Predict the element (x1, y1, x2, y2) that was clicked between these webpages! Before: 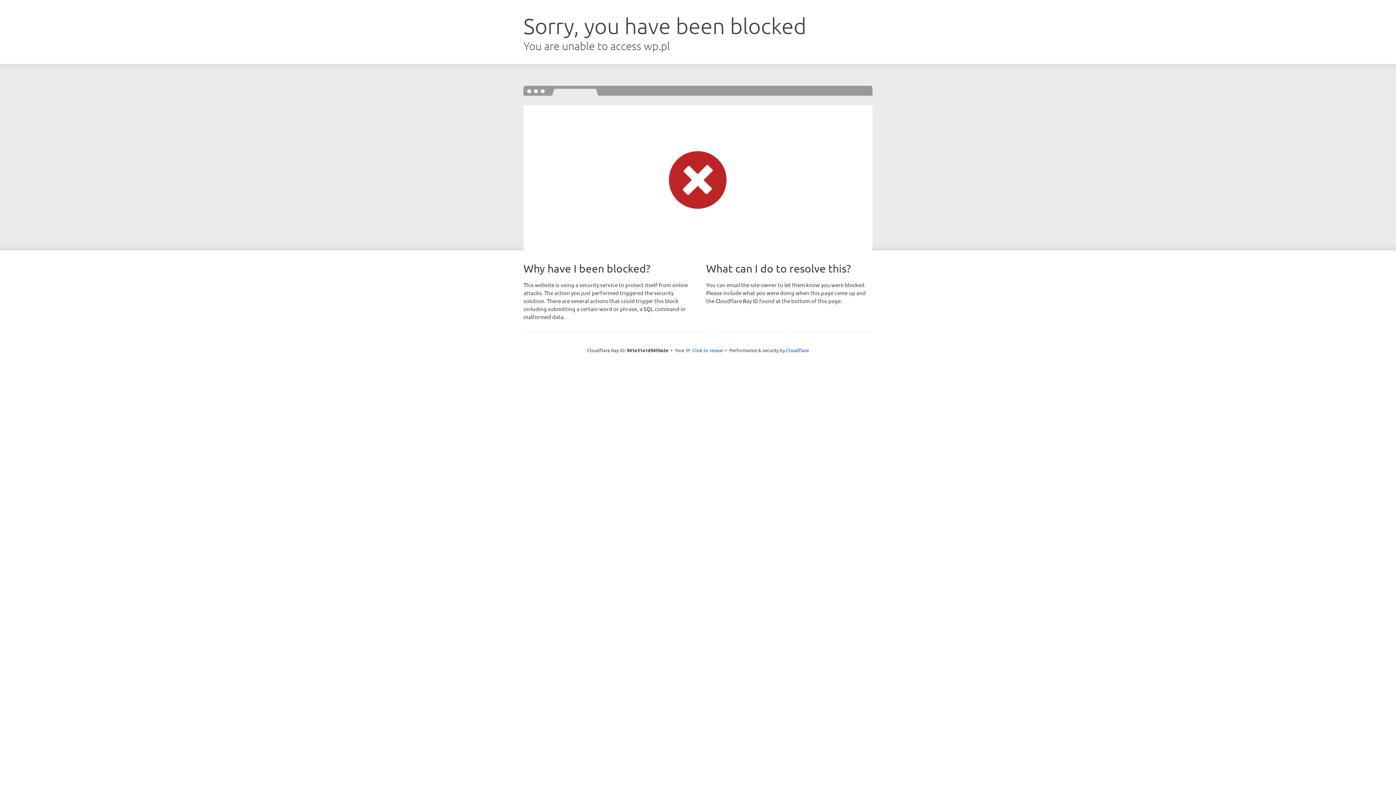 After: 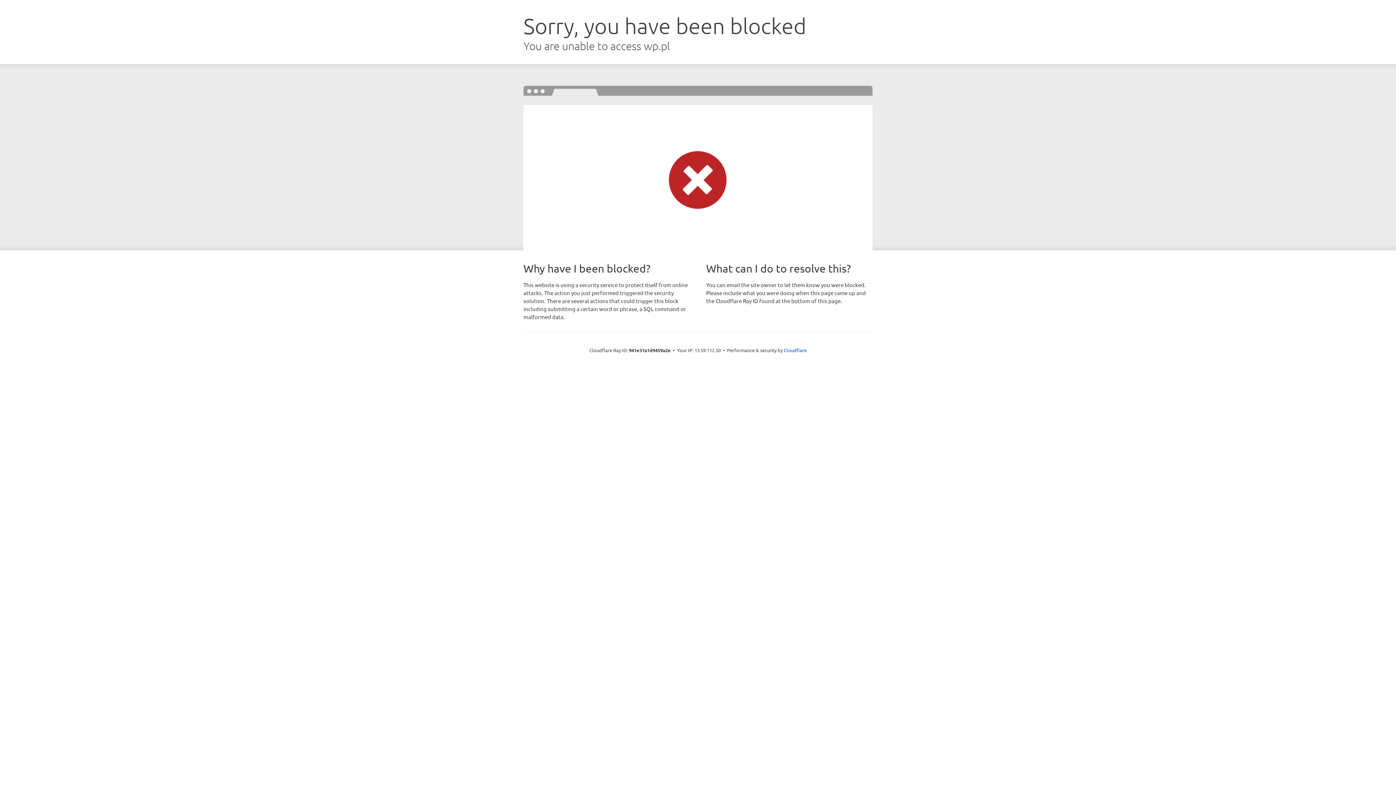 Action: bbox: (692, 346, 723, 353) label: Click to reveal